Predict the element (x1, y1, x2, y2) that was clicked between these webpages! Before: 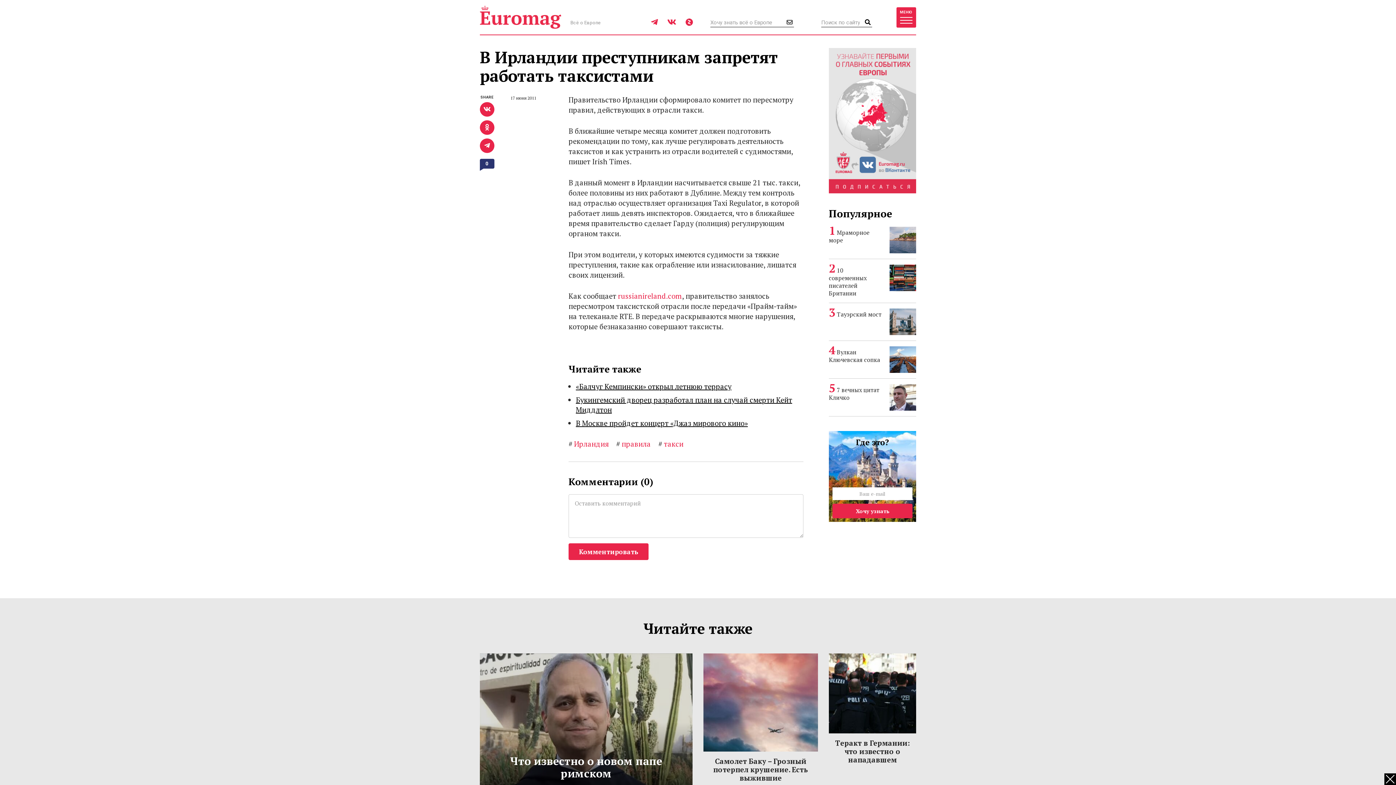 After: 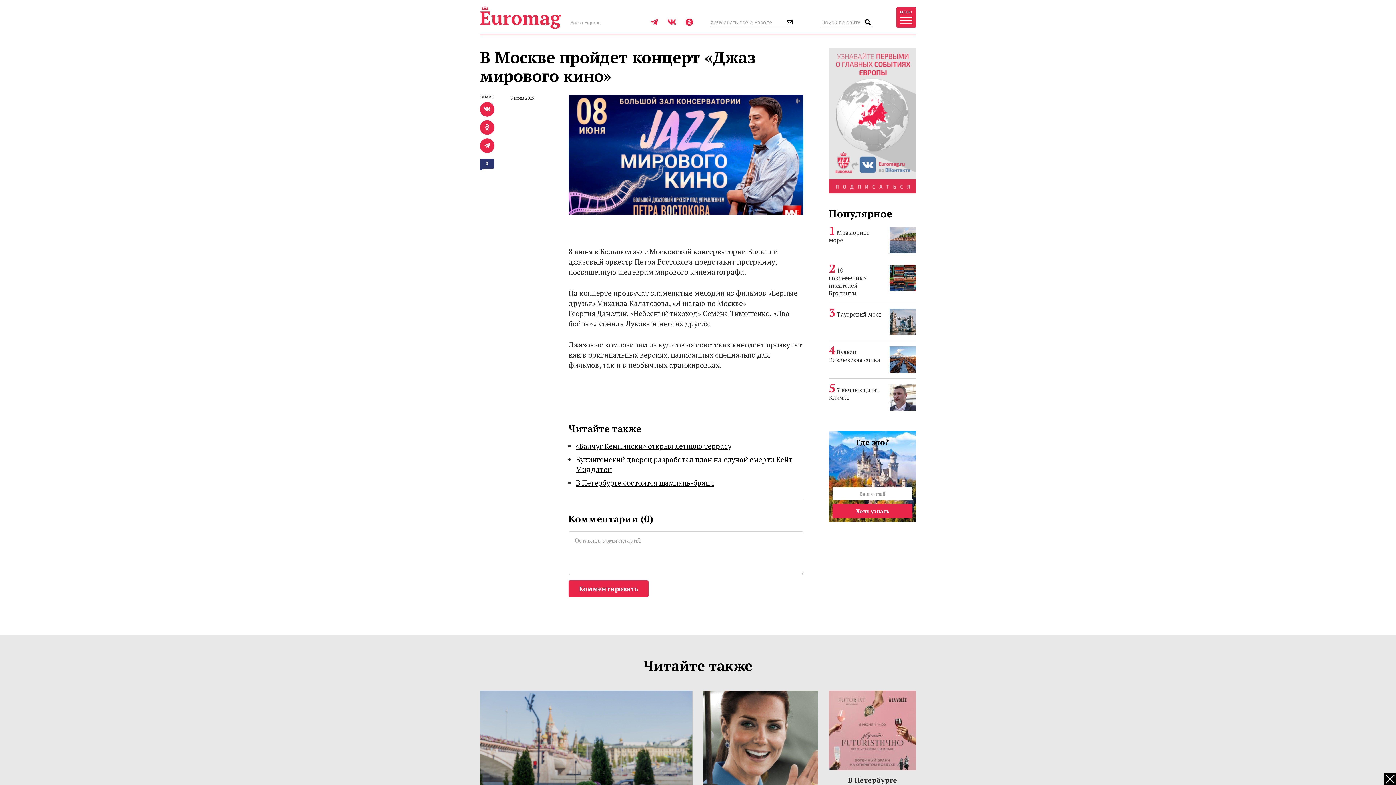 Action: label: В Москве пройдет концерт «Джаз мирового кино» bbox: (576, 418, 748, 428)